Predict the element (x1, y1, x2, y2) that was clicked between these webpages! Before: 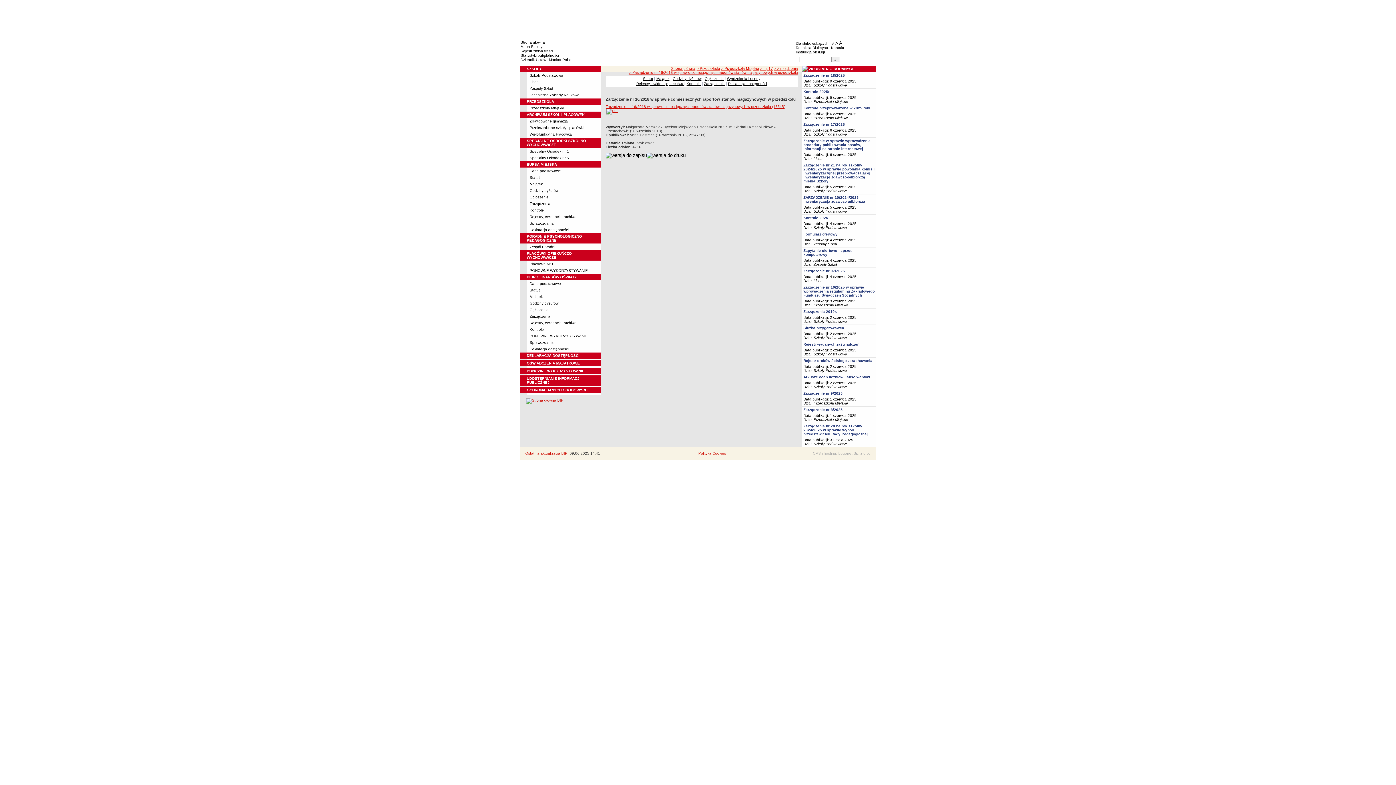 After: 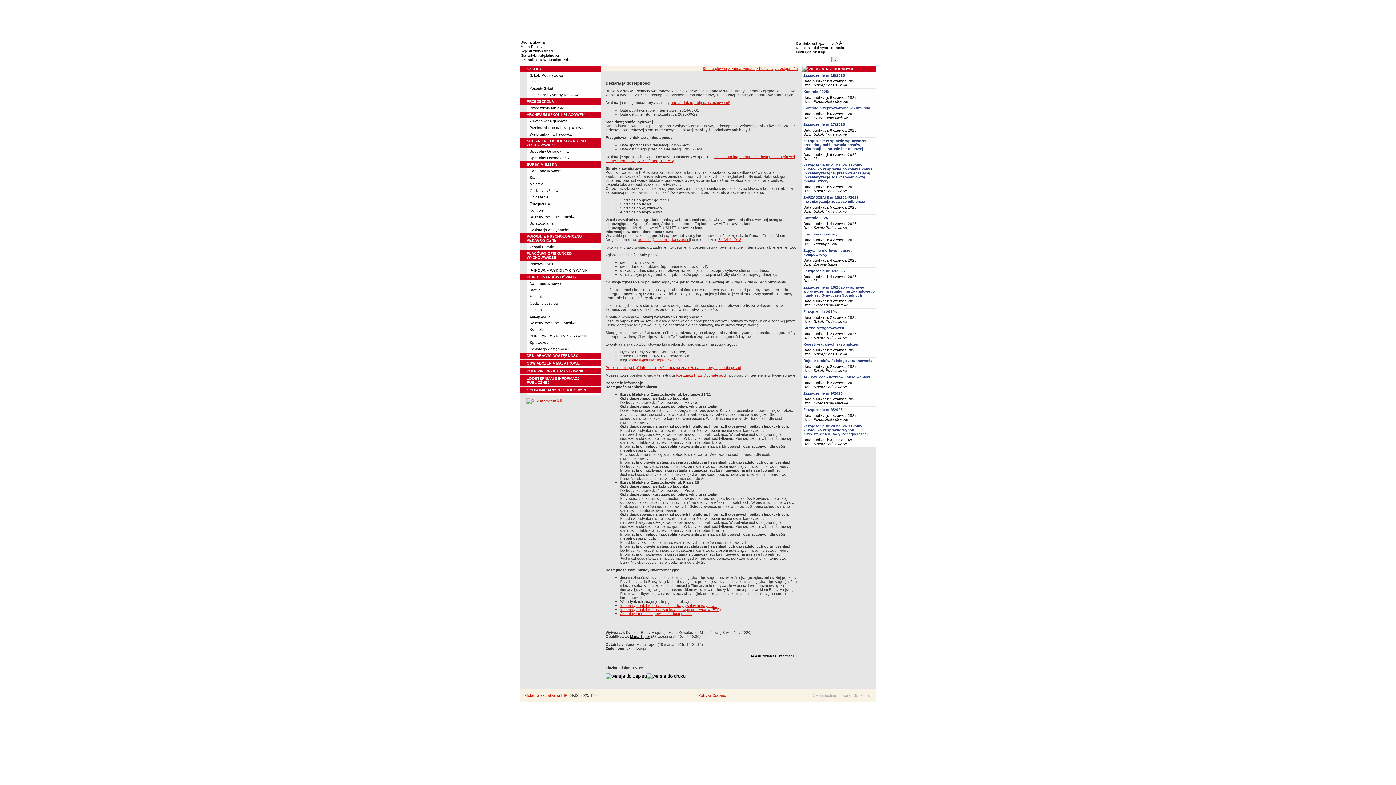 Action: bbox: (529, 228, 568, 232) label: Deklaracja dostępności